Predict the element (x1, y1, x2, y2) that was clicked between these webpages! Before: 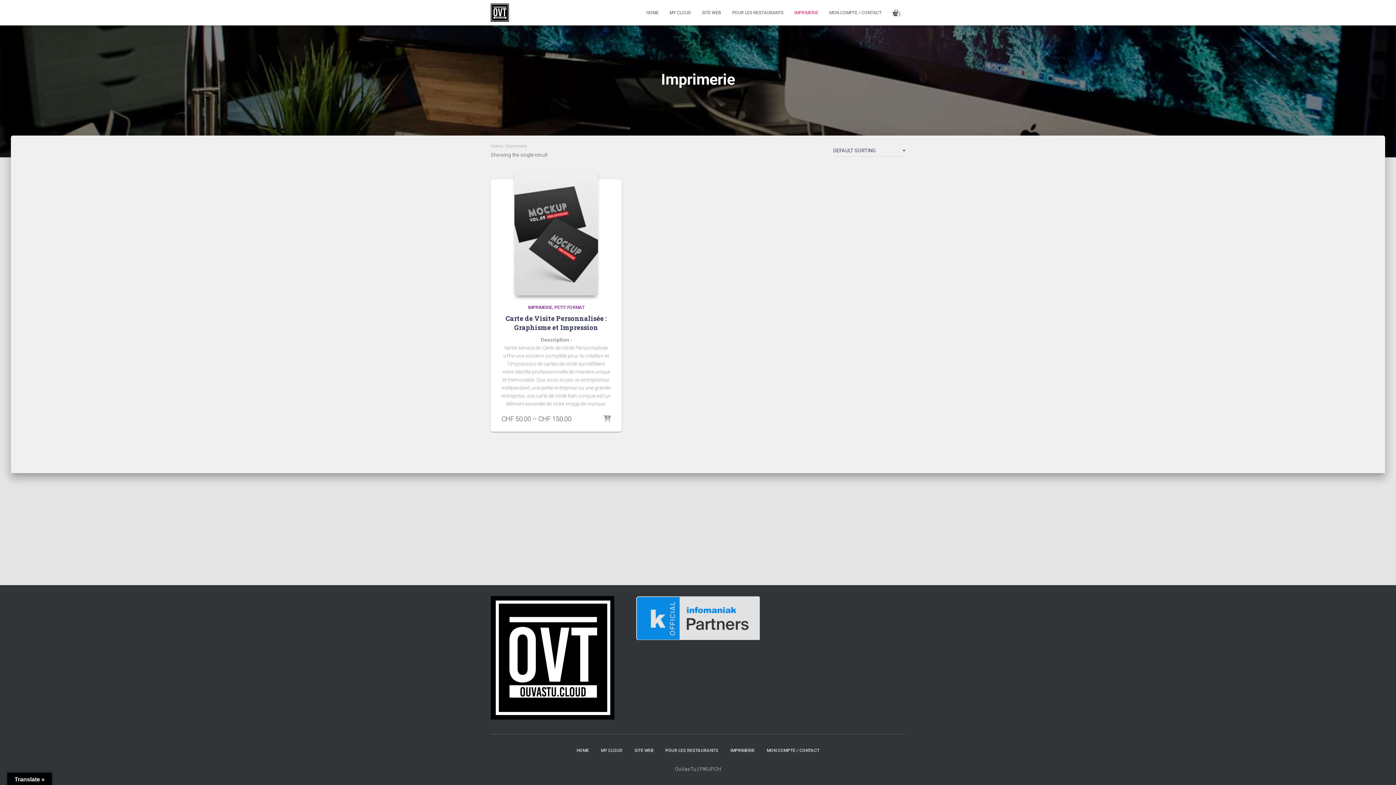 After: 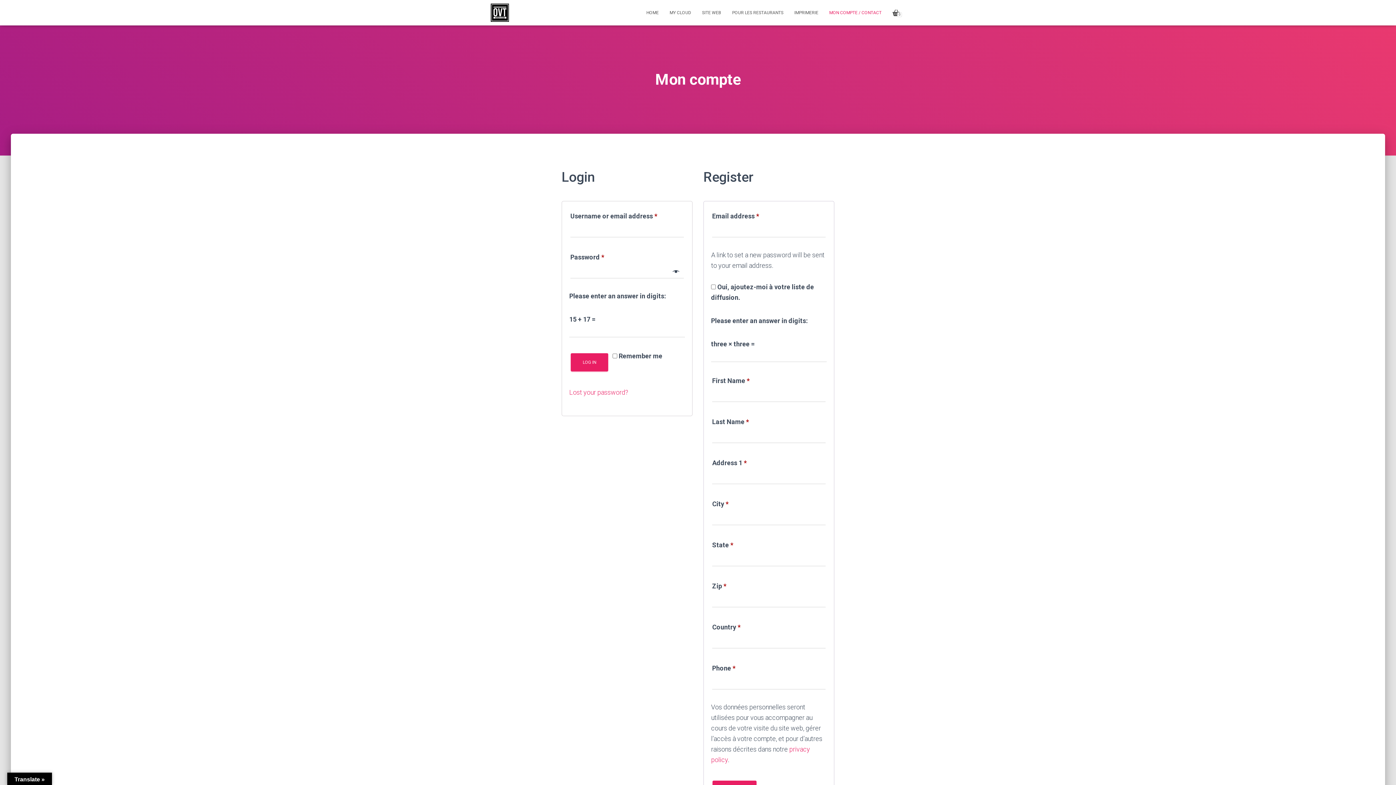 Action: label: MON COMPTE / CONTACT bbox: (824, 3, 887, 21)